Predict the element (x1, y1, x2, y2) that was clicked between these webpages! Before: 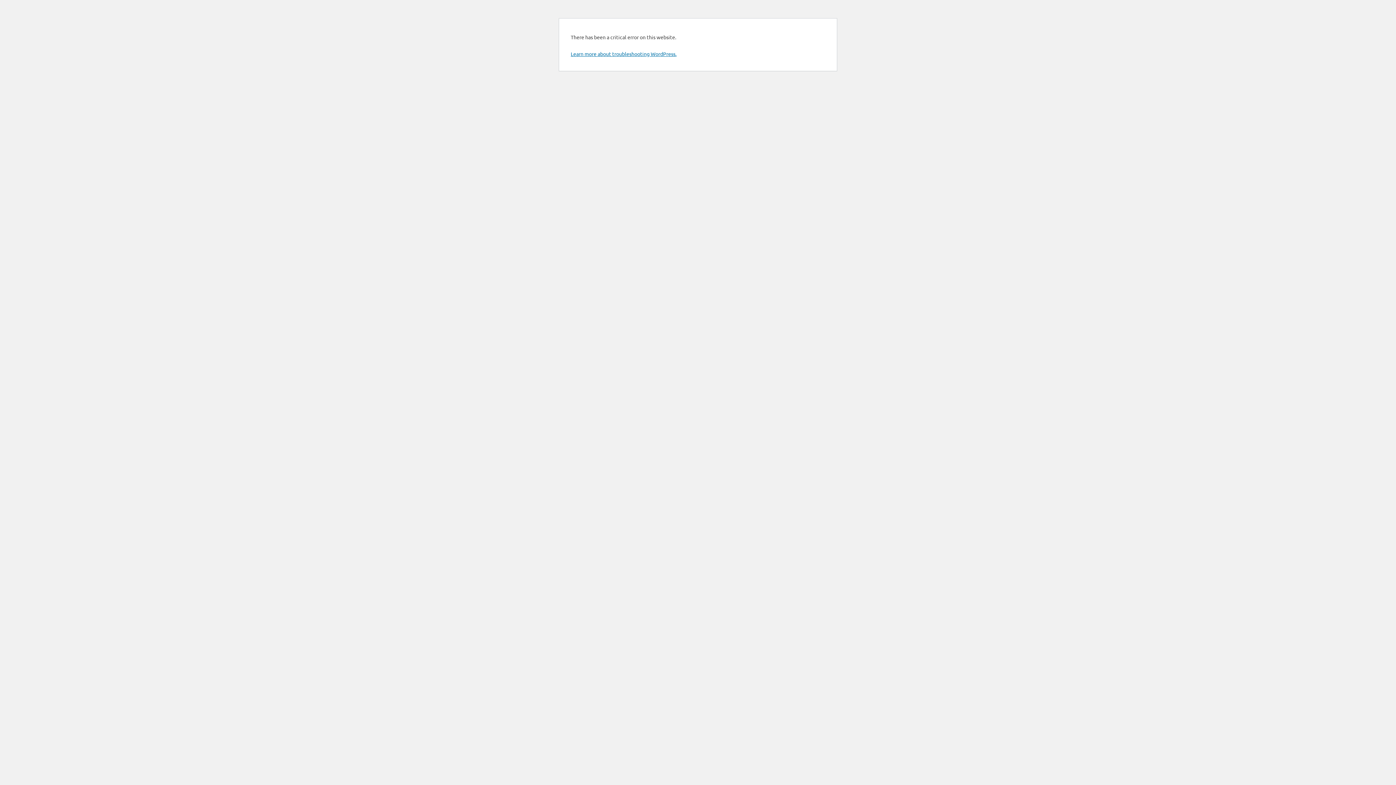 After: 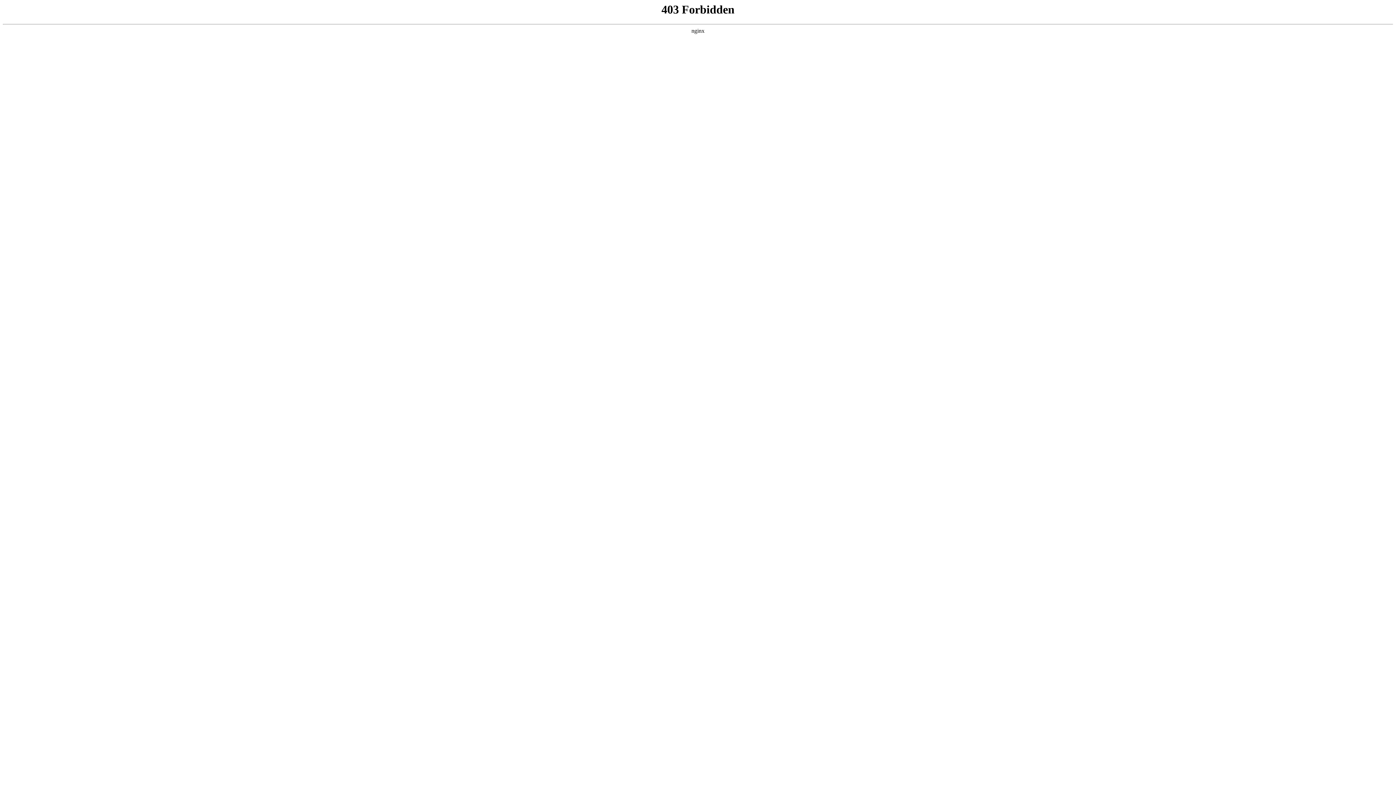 Action: label: Learn more about troubleshooting WordPress. bbox: (570, 50, 676, 57)